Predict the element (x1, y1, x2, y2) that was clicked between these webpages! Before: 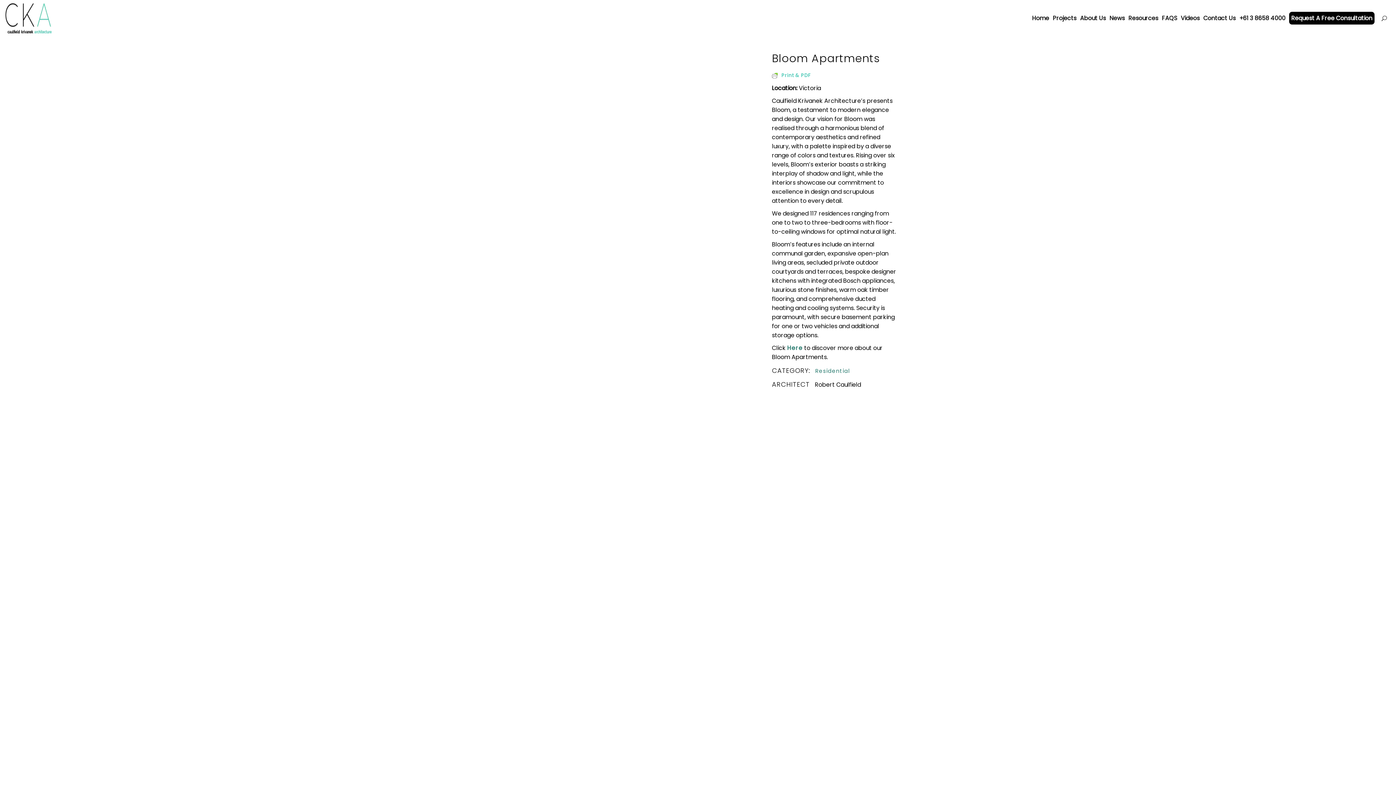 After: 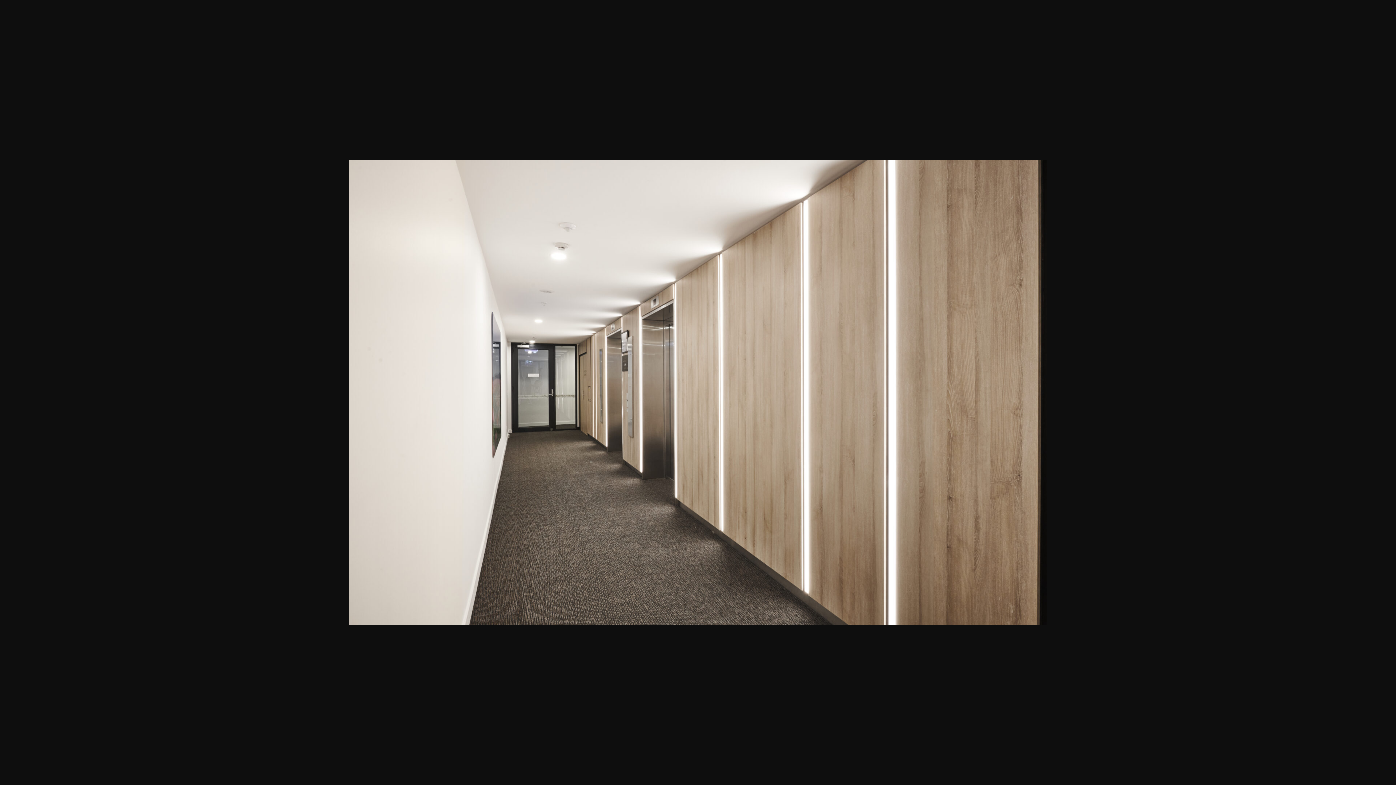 Action: bbox: (587, 616, 672, 673)